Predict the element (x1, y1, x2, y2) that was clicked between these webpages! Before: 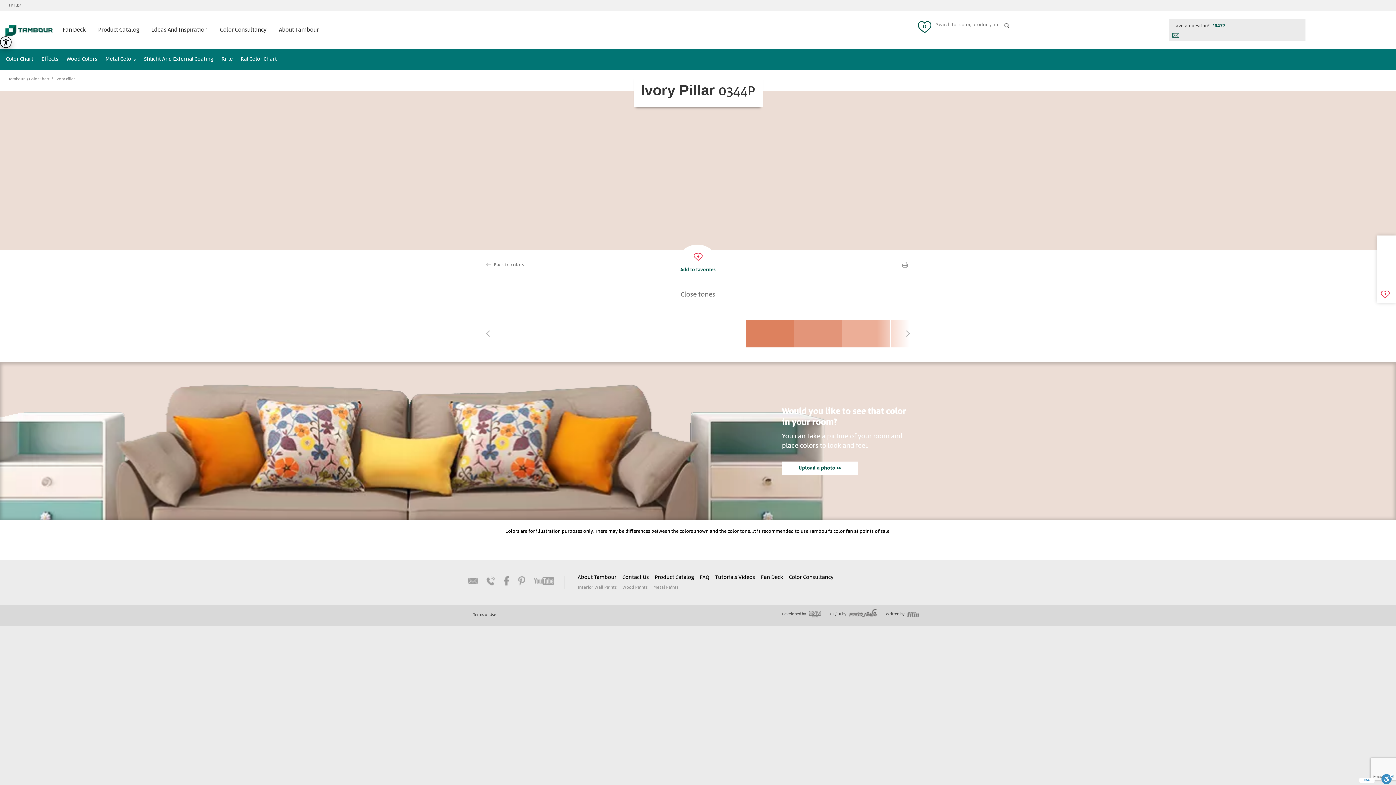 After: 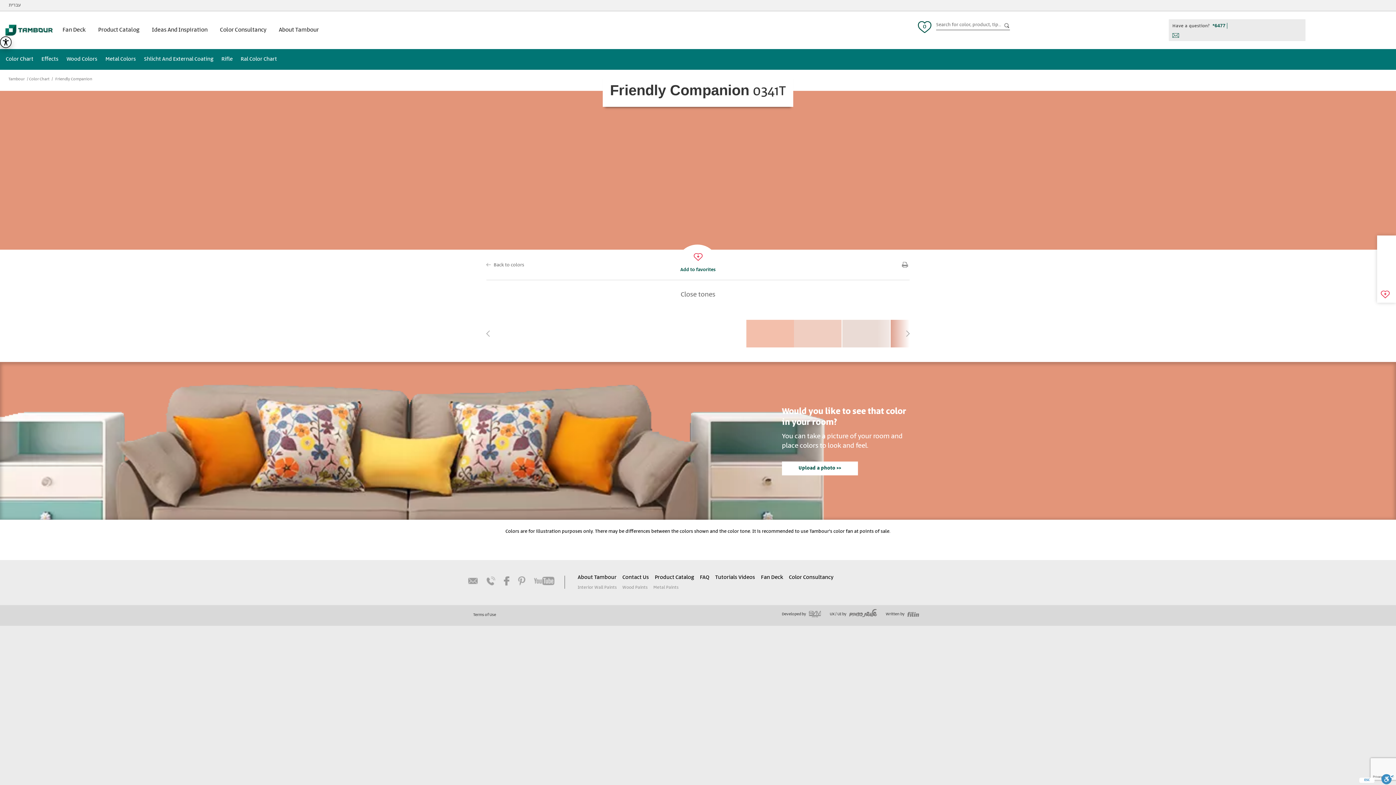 Action: bbox: (794, 320, 841, 347)